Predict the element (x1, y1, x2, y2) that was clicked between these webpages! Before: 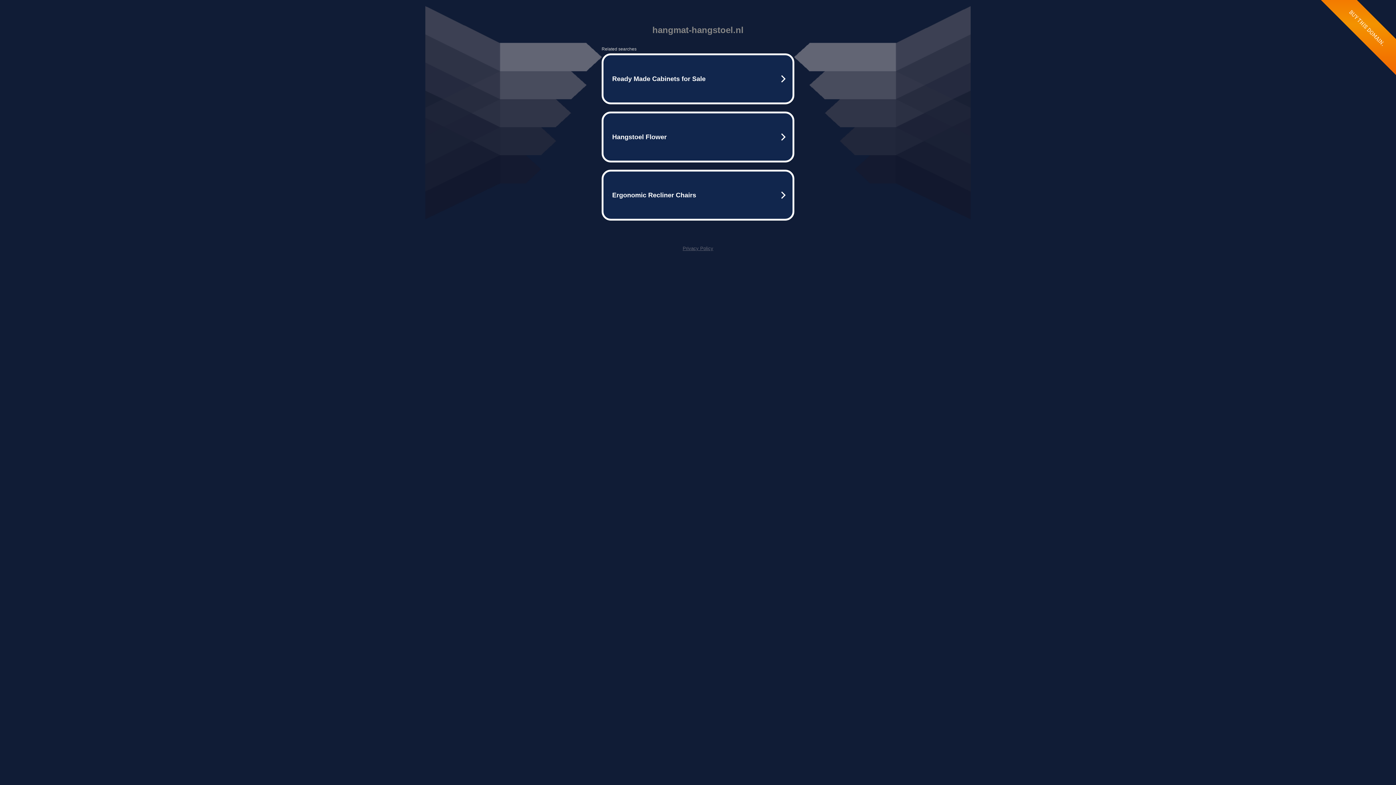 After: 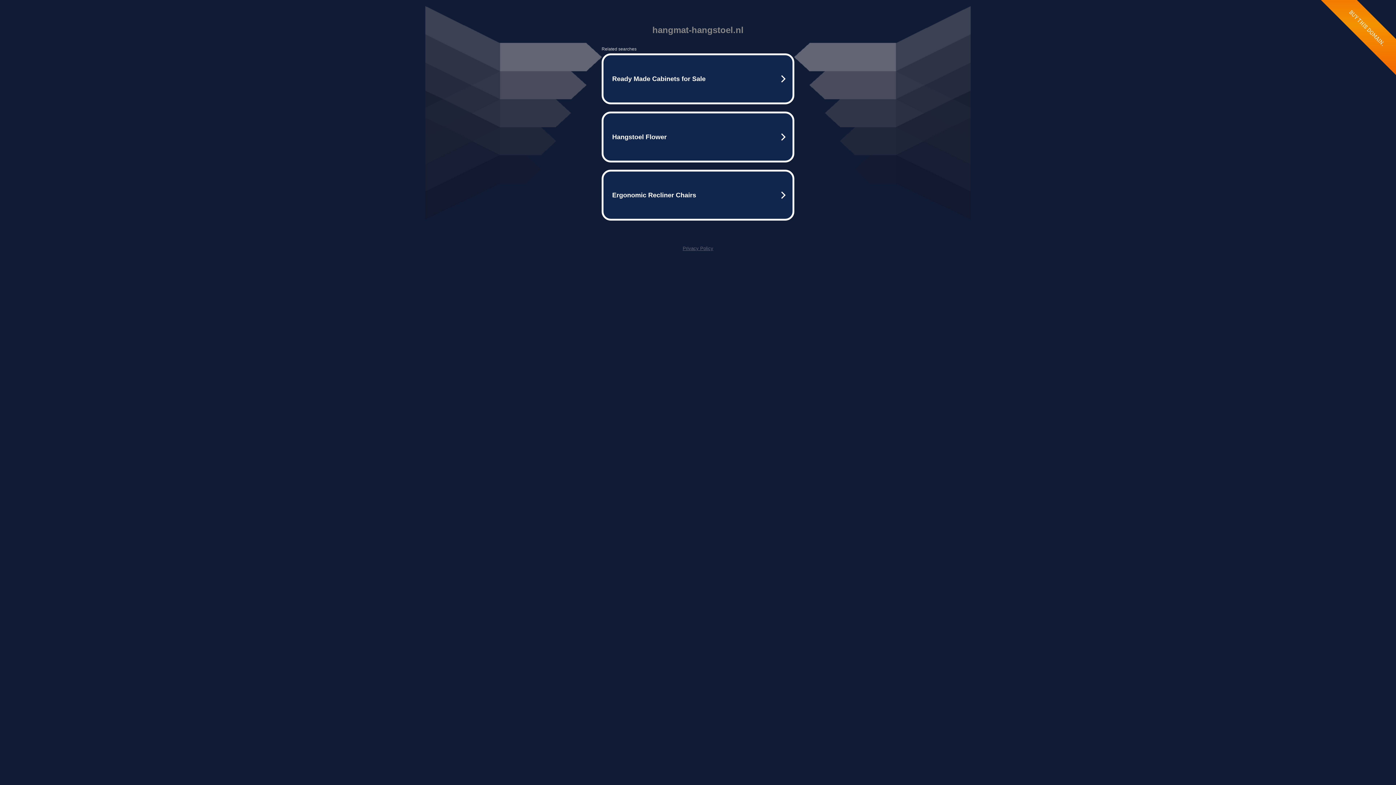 Action: bbox: (682, 245, 713, 251) label: Privacy Policy